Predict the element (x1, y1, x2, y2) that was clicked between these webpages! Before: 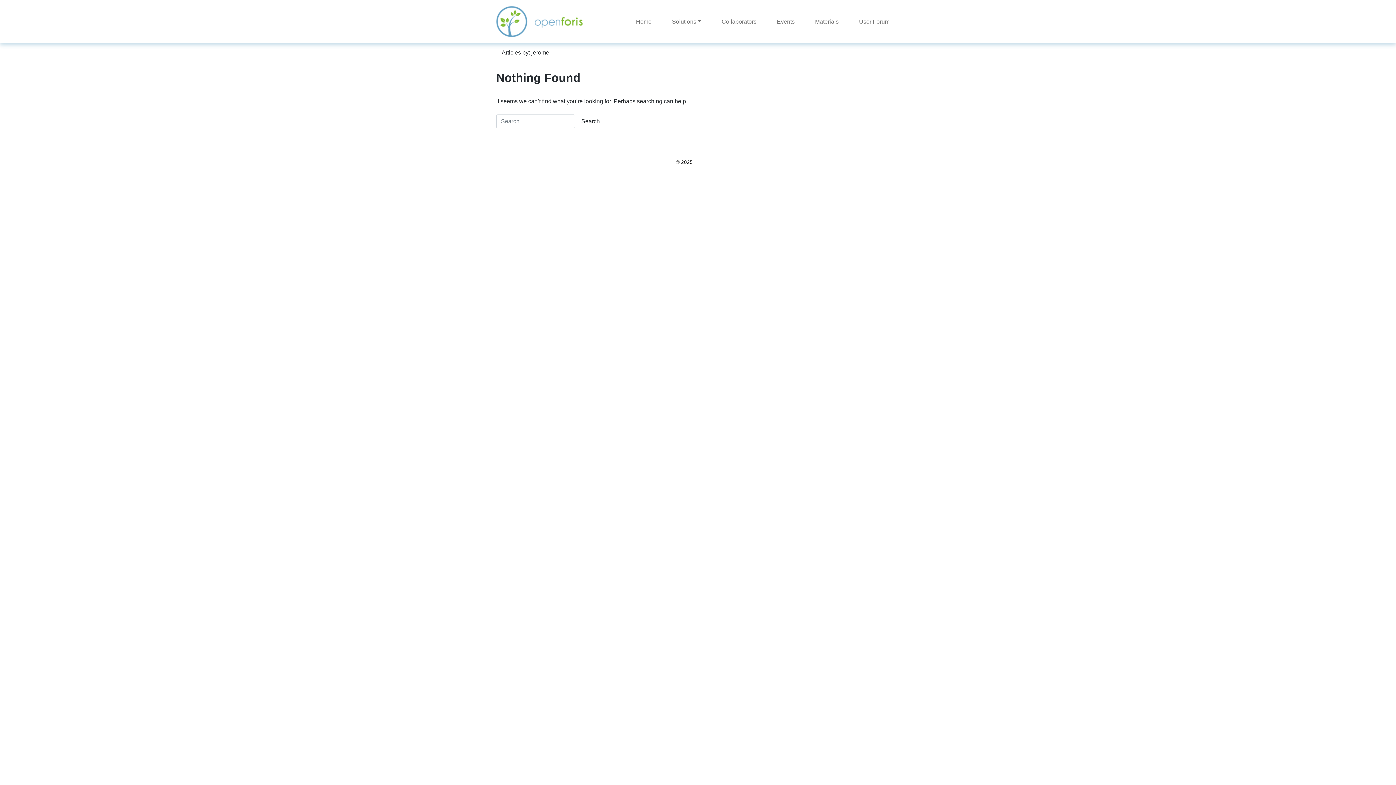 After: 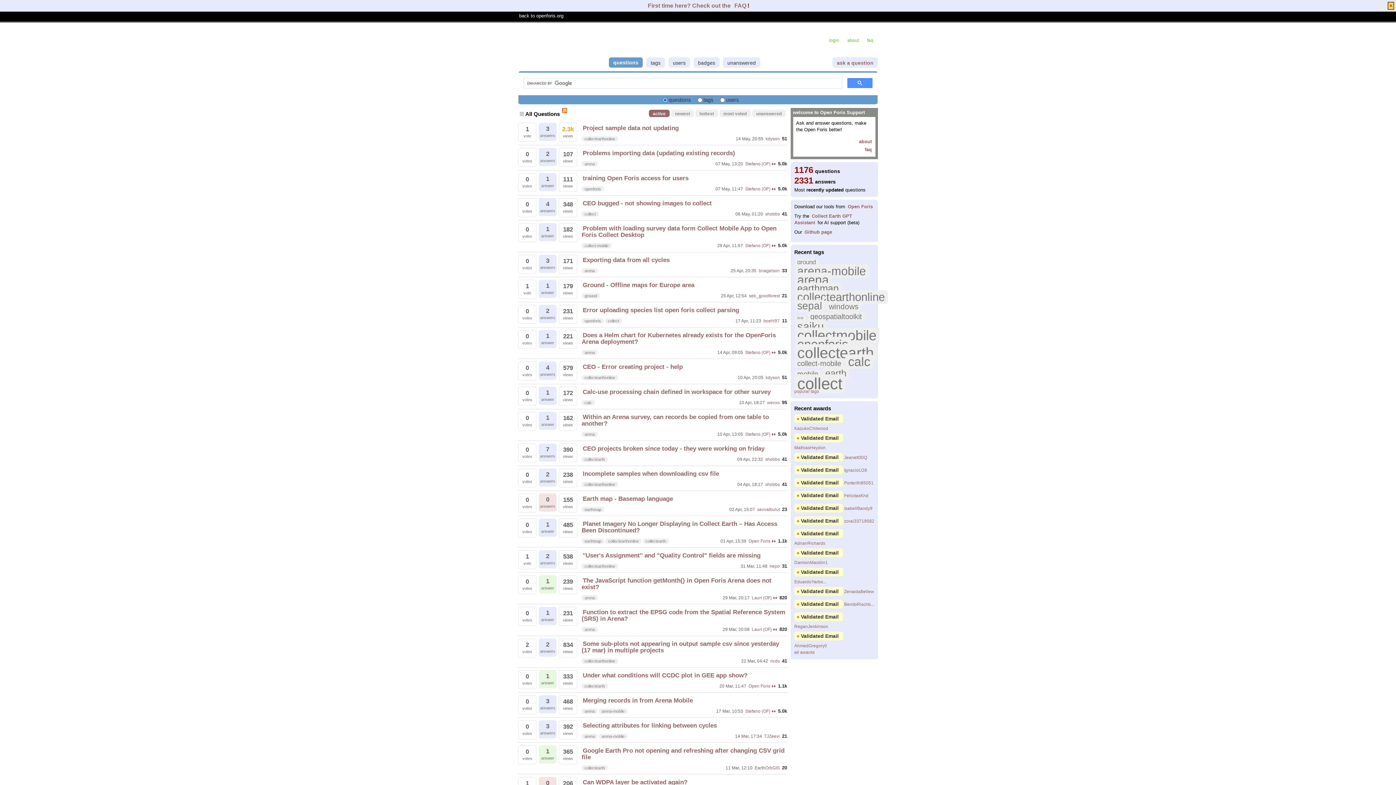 Action: label: User Forum bbox: (856, 13, 892, 29)